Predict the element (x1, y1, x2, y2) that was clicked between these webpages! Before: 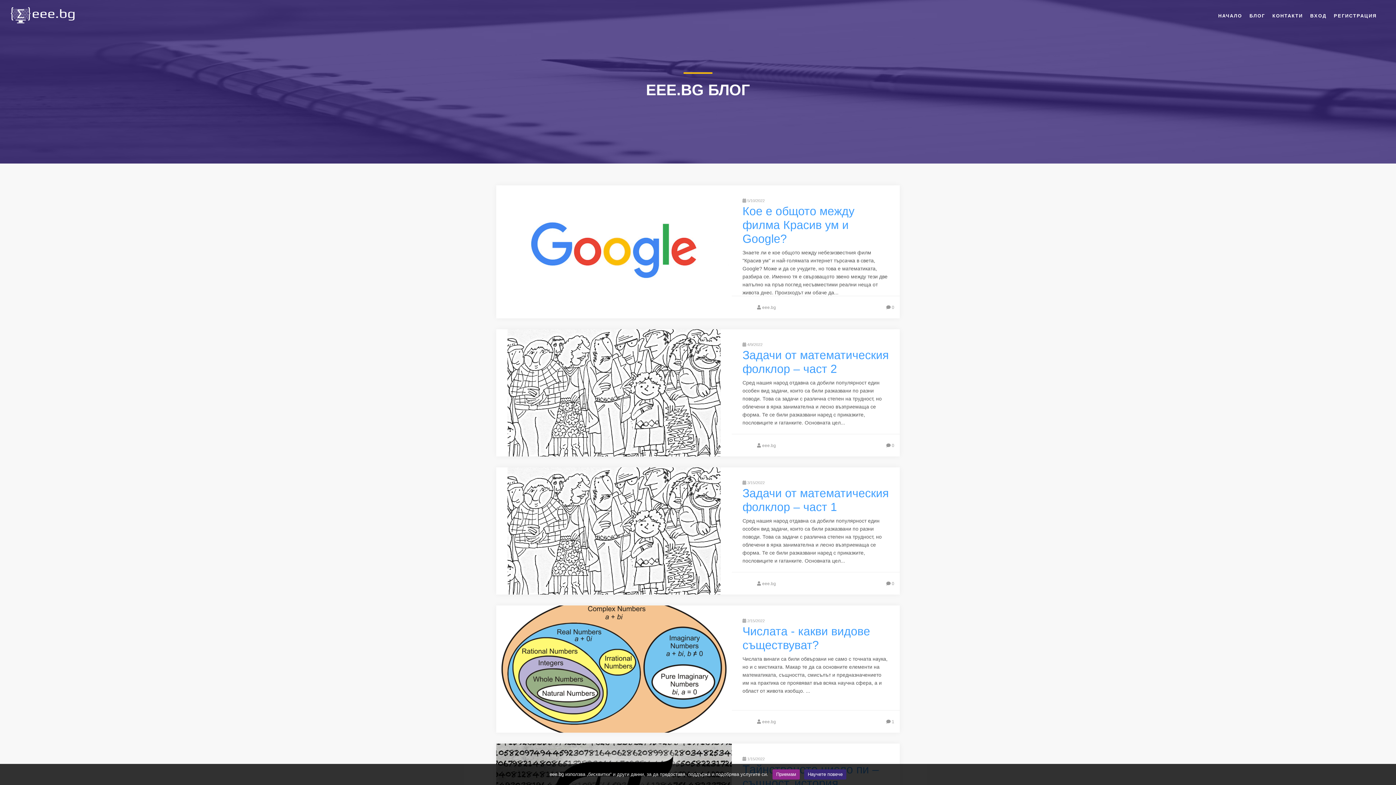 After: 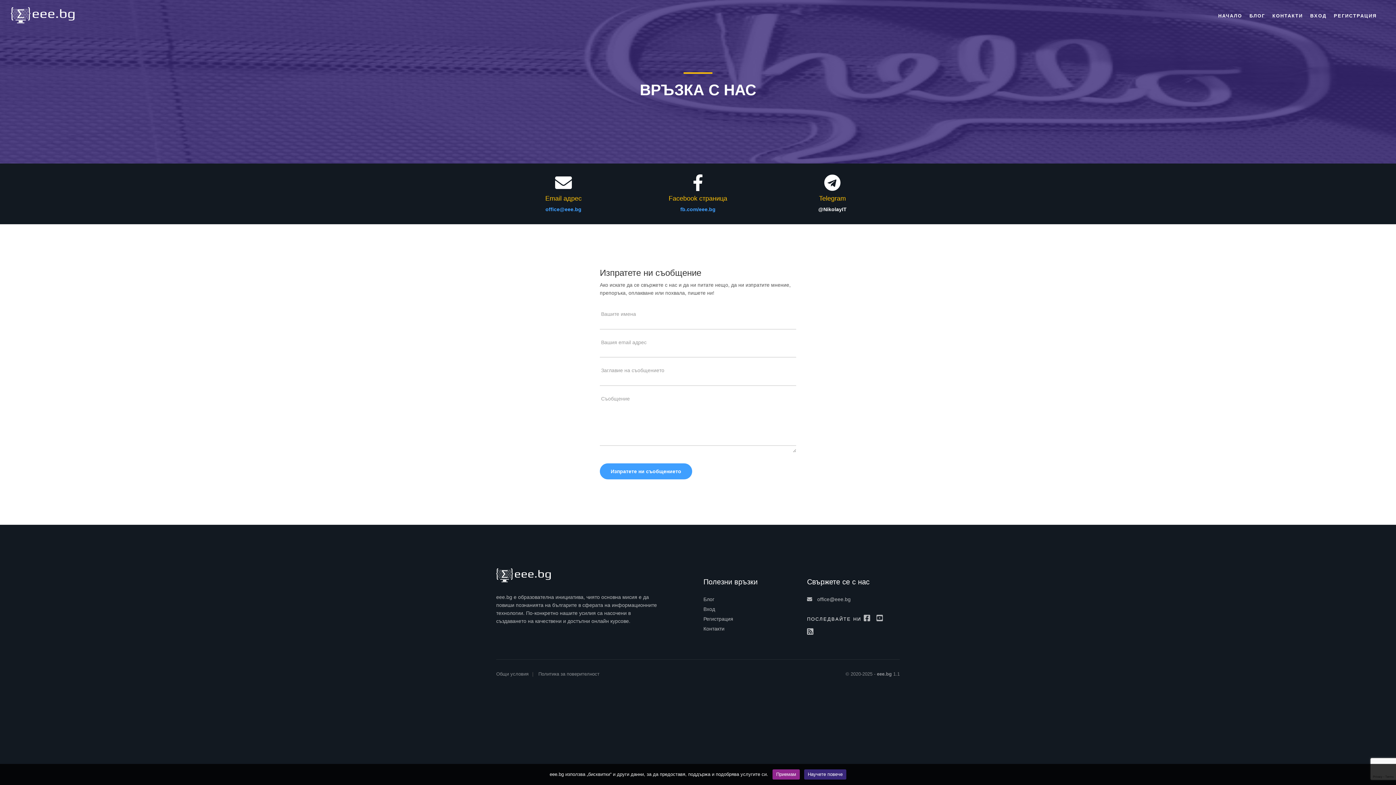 Action: label: КОНТАКТИ bbox: (1269, 12, 1306, 25)